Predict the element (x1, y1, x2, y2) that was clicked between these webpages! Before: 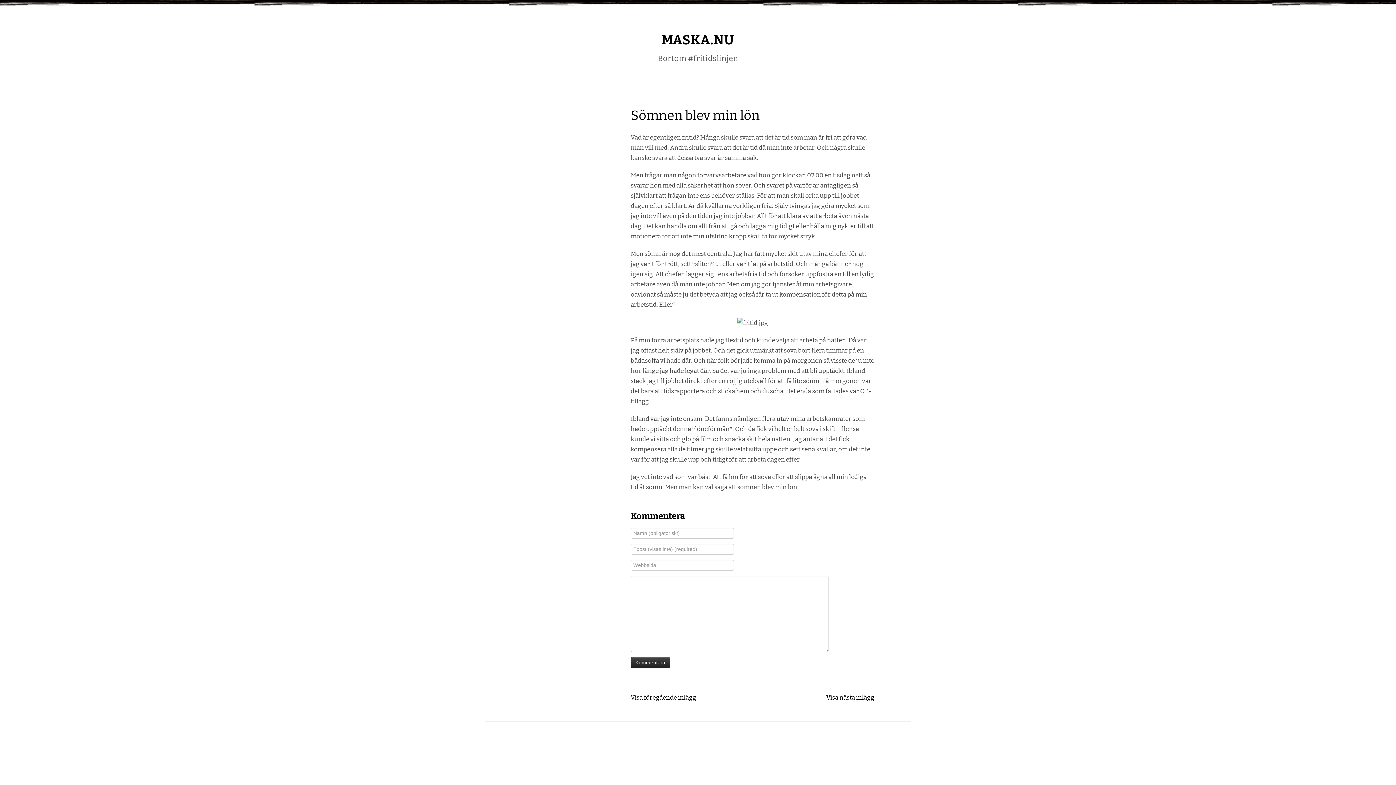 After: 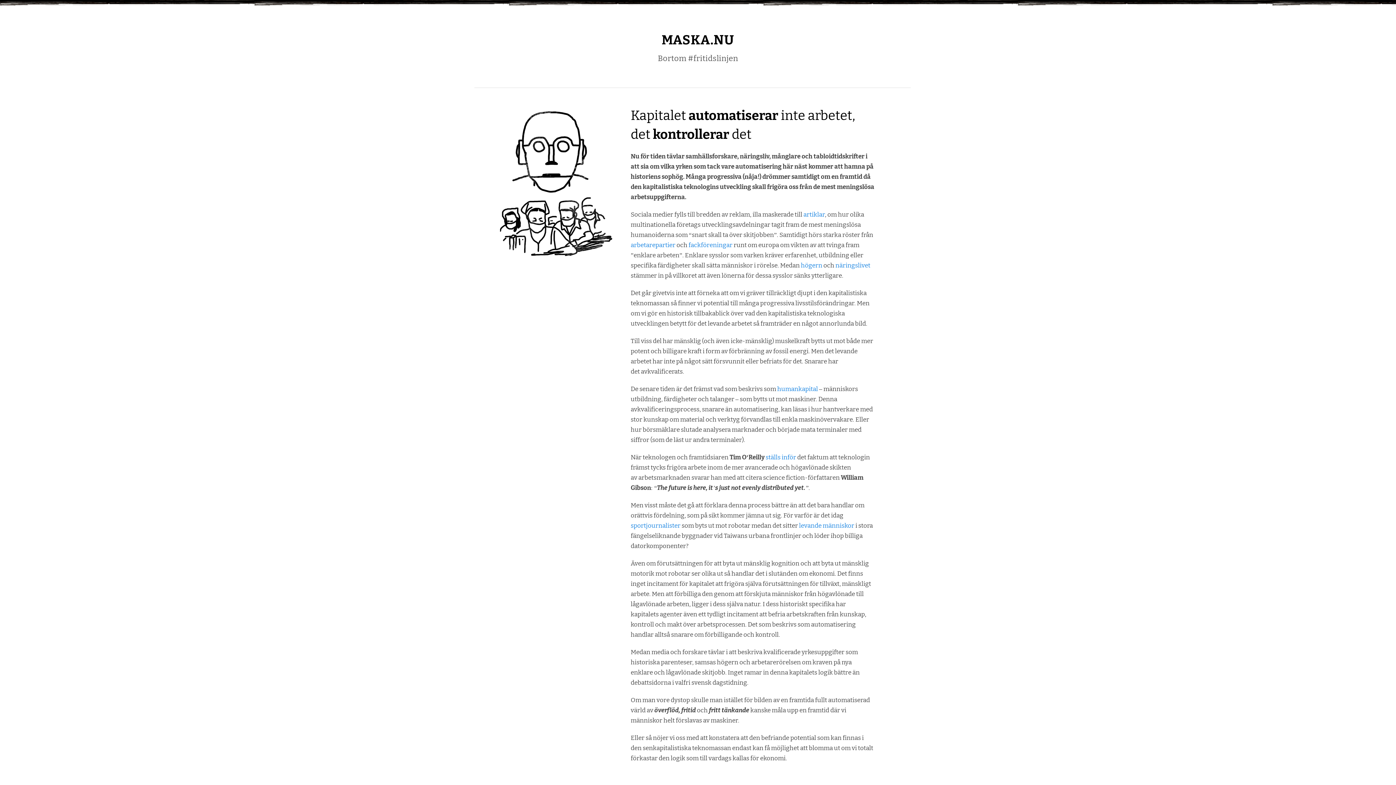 Action: label: MASKA.NU
Bortom #fritidslinjen bbox: (485, 40, 910, 65)